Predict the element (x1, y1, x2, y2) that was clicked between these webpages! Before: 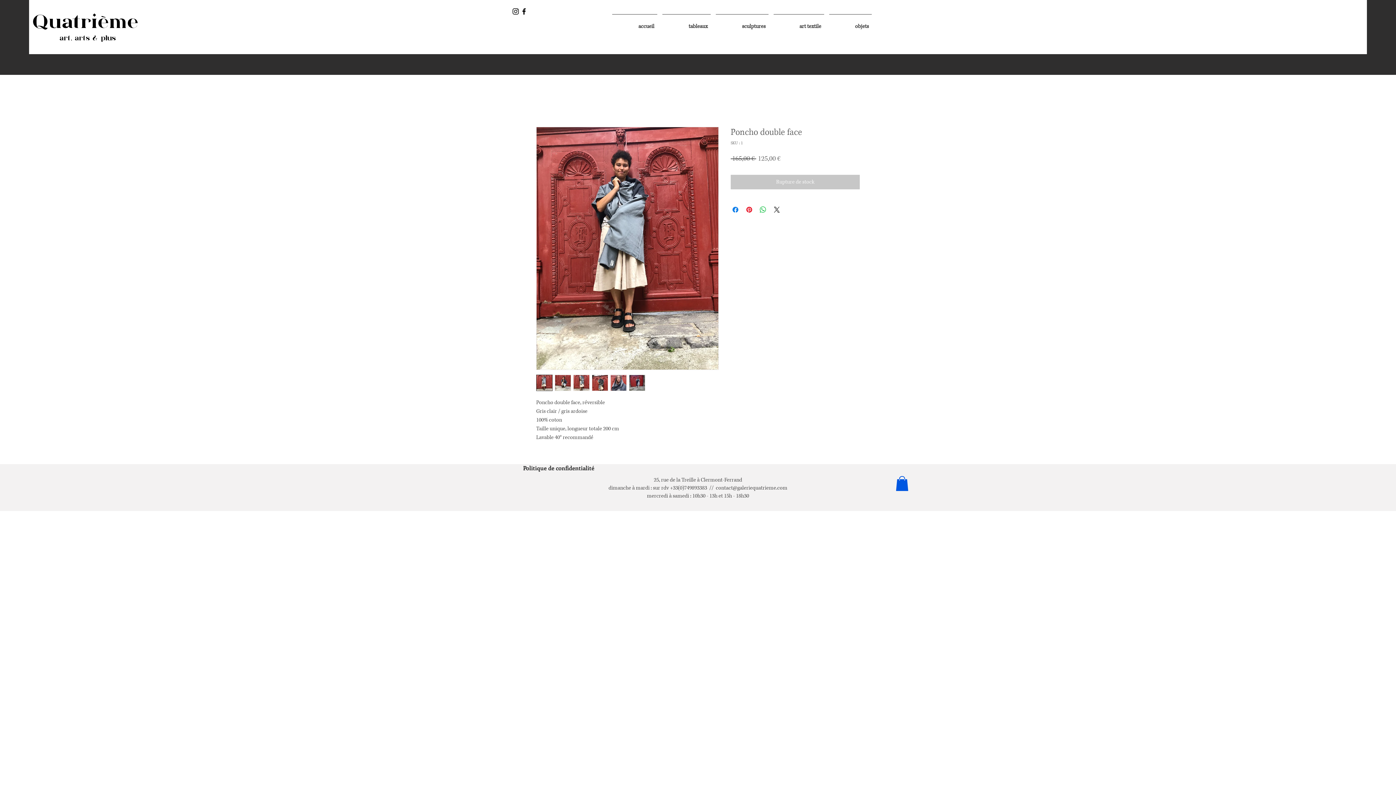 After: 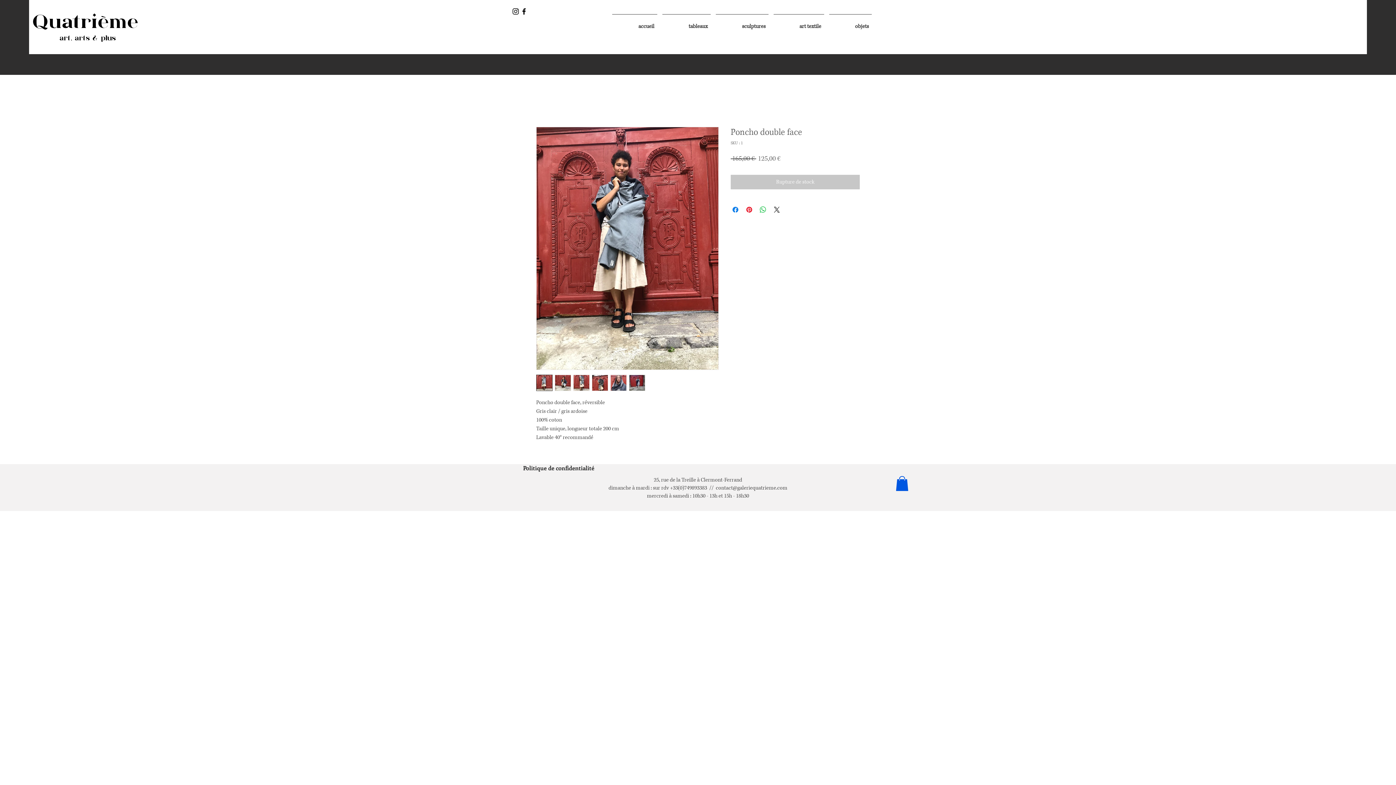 Action: bbox: (520, 7, 528, 15) label: Facebook